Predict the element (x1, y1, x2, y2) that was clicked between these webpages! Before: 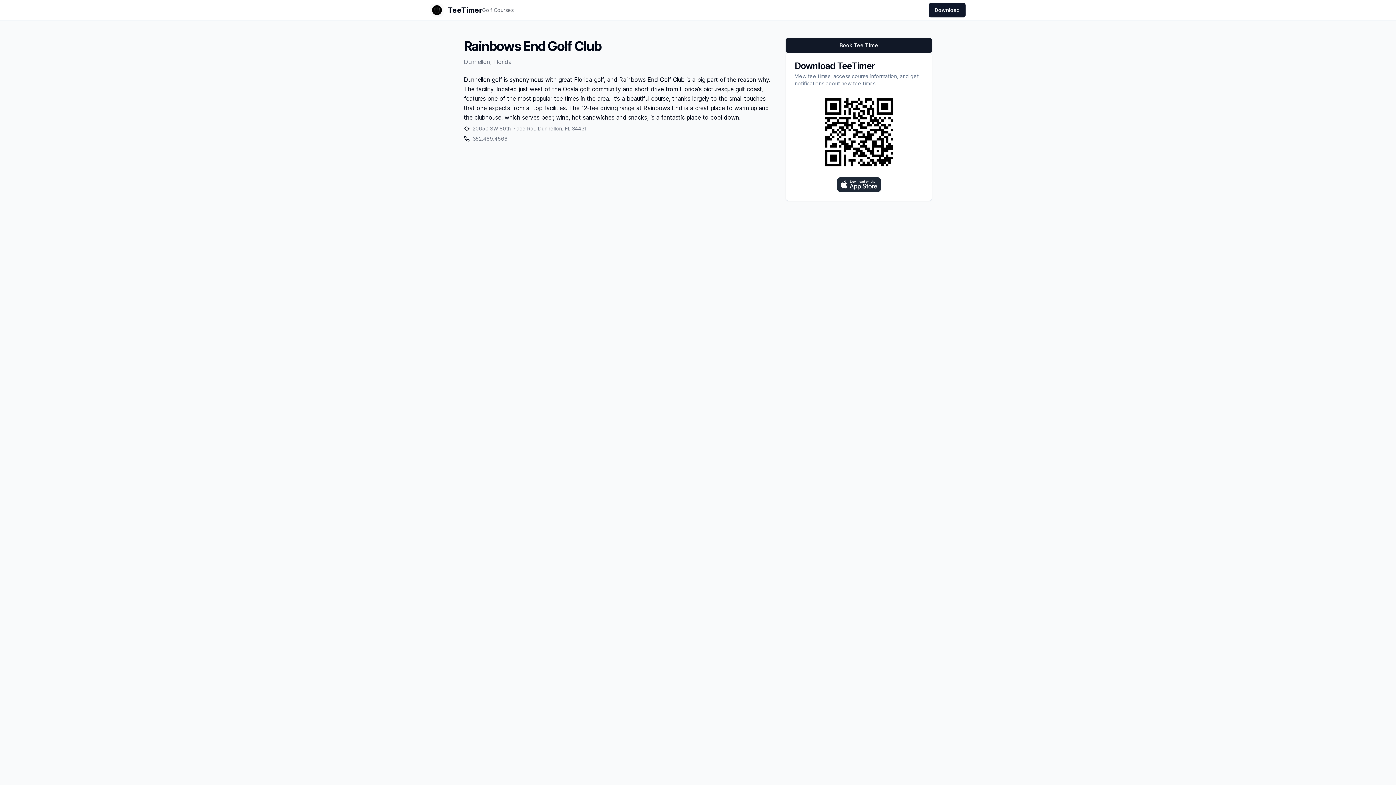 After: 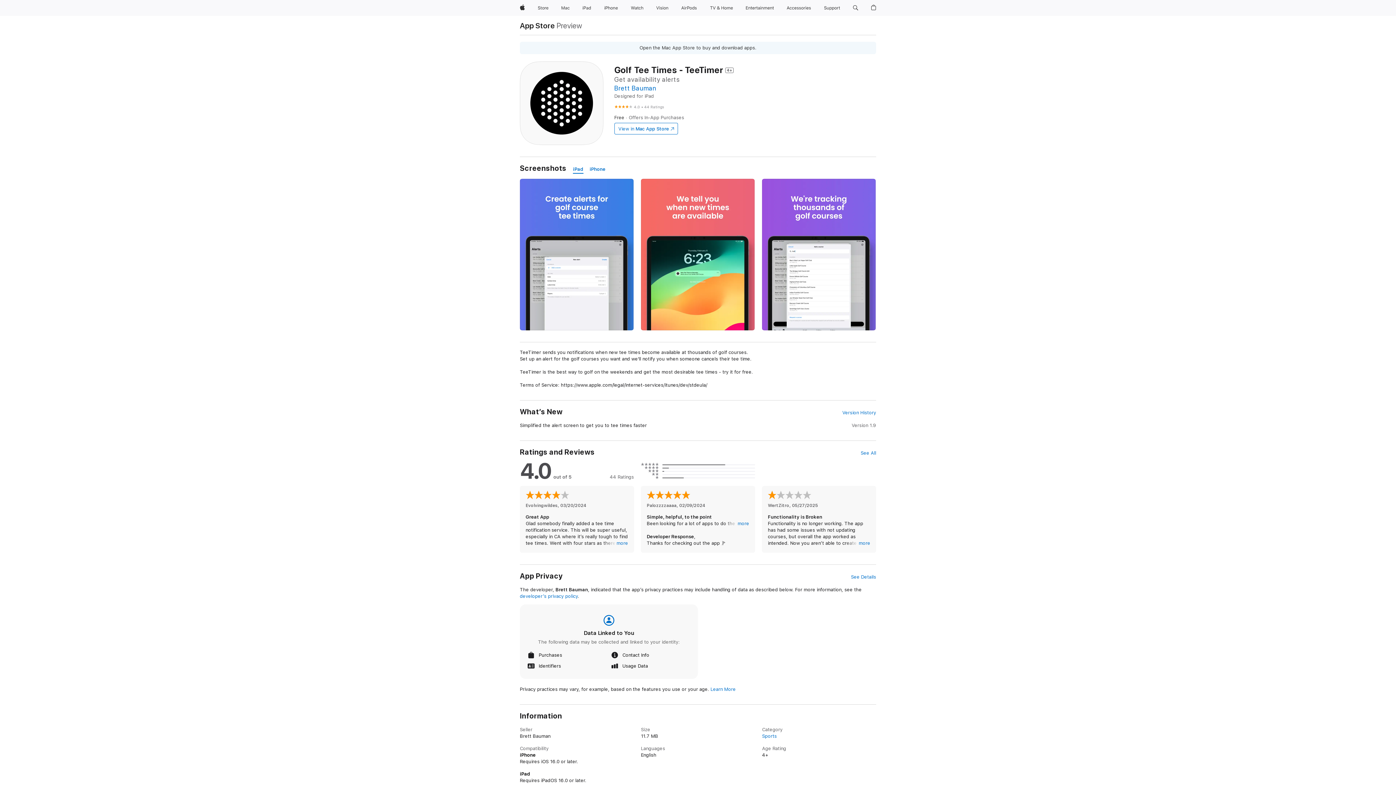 Action: bbox: (837, 177, 880, 192) label: Download on the App Store